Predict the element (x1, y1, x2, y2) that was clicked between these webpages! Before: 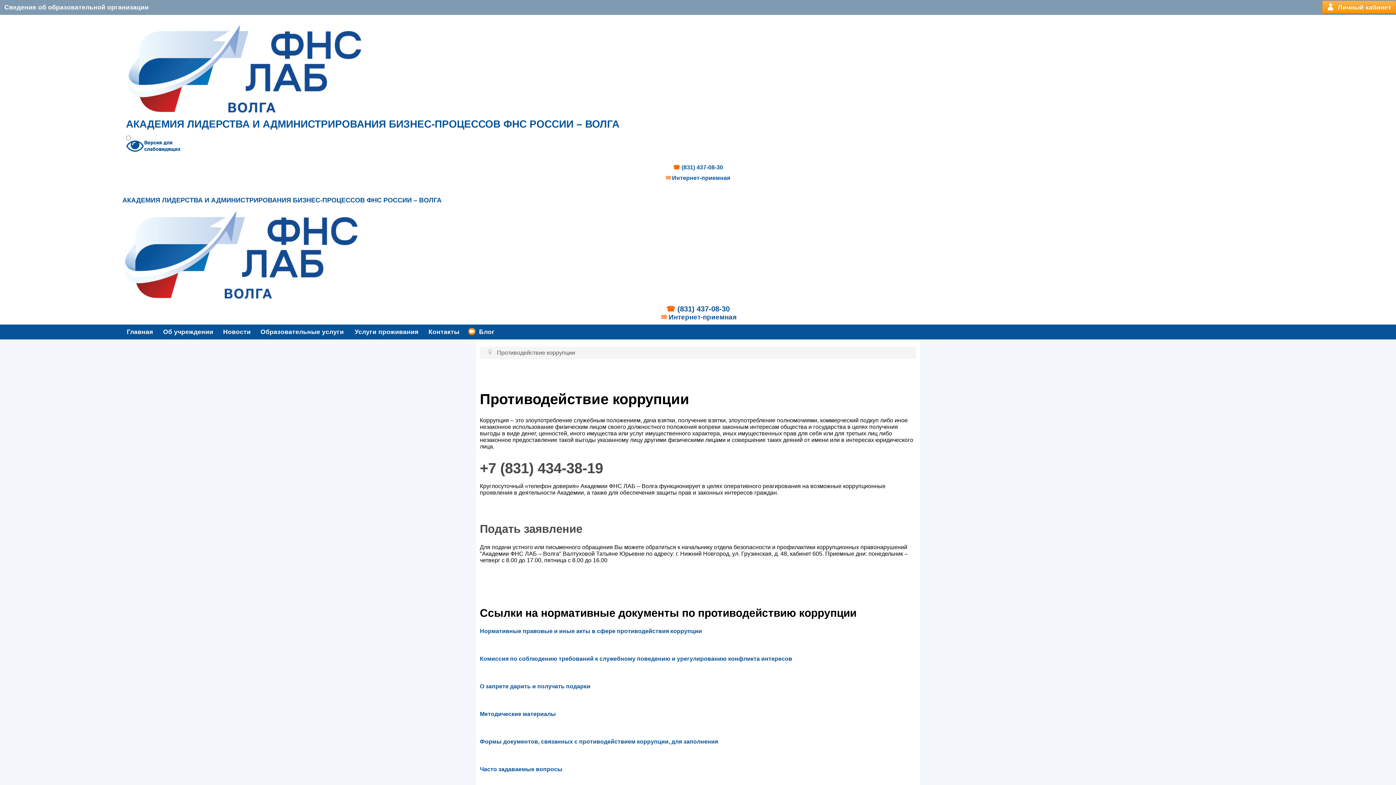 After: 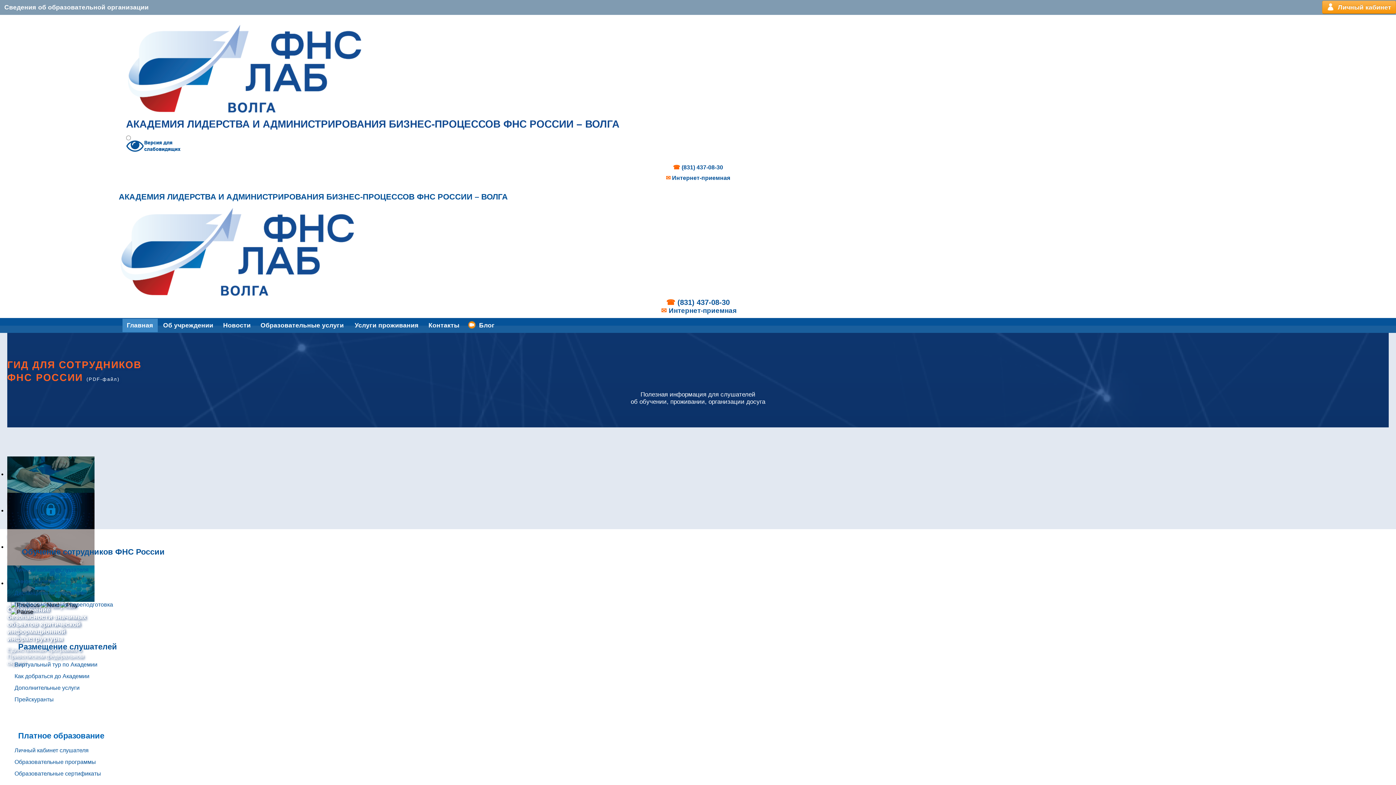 Action: bbox: (122, 325, 157, 338) label: Главная